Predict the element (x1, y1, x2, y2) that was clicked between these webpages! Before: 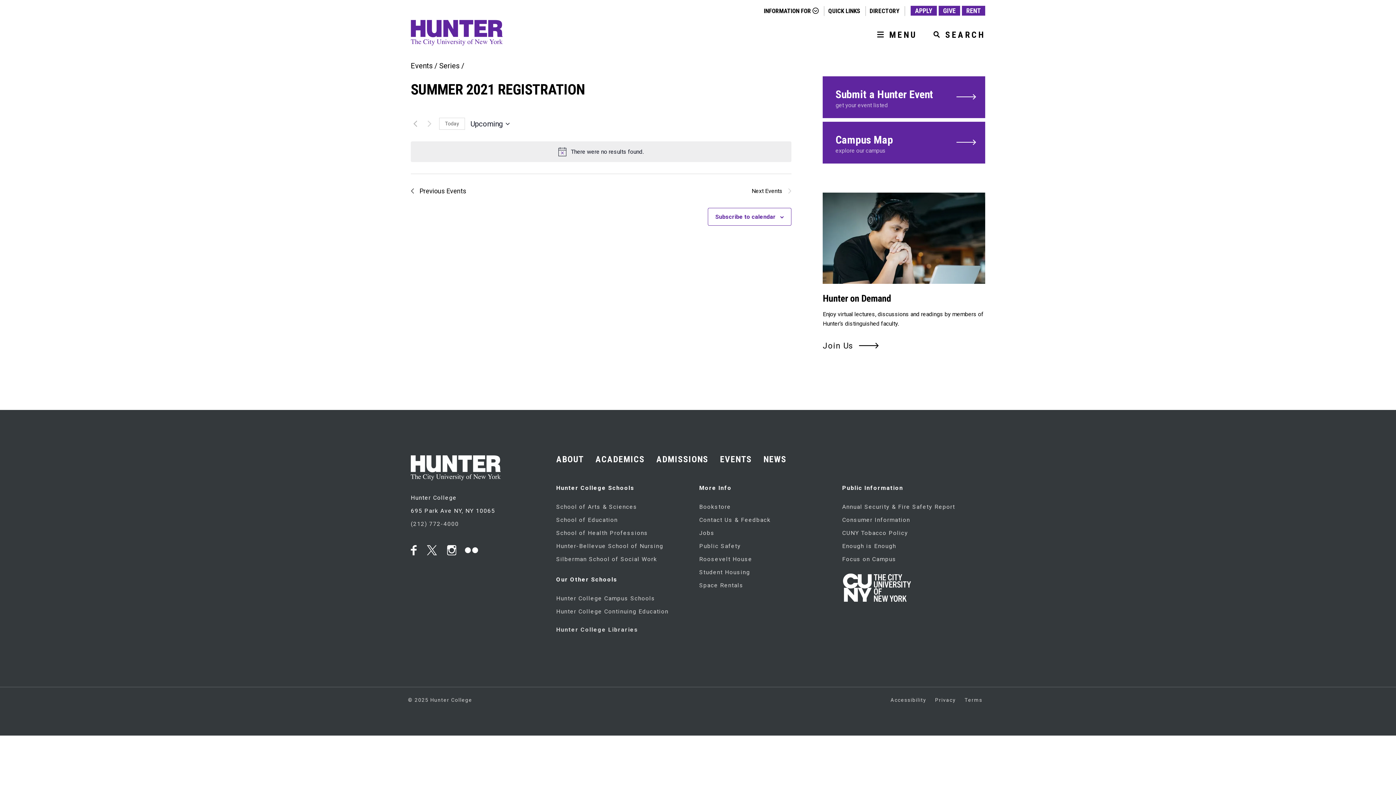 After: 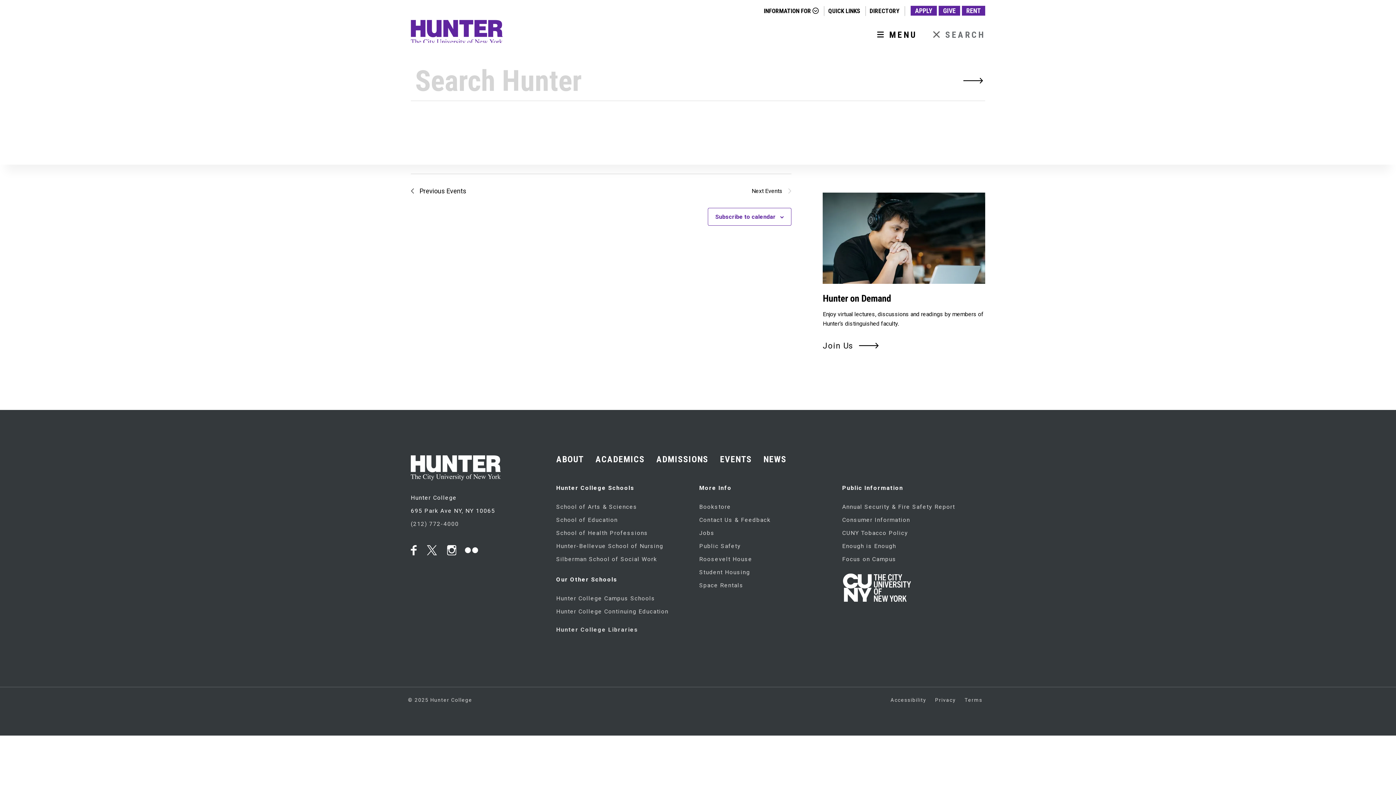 Action: bbox: (927, 28, 985, 41) label: SEARCH